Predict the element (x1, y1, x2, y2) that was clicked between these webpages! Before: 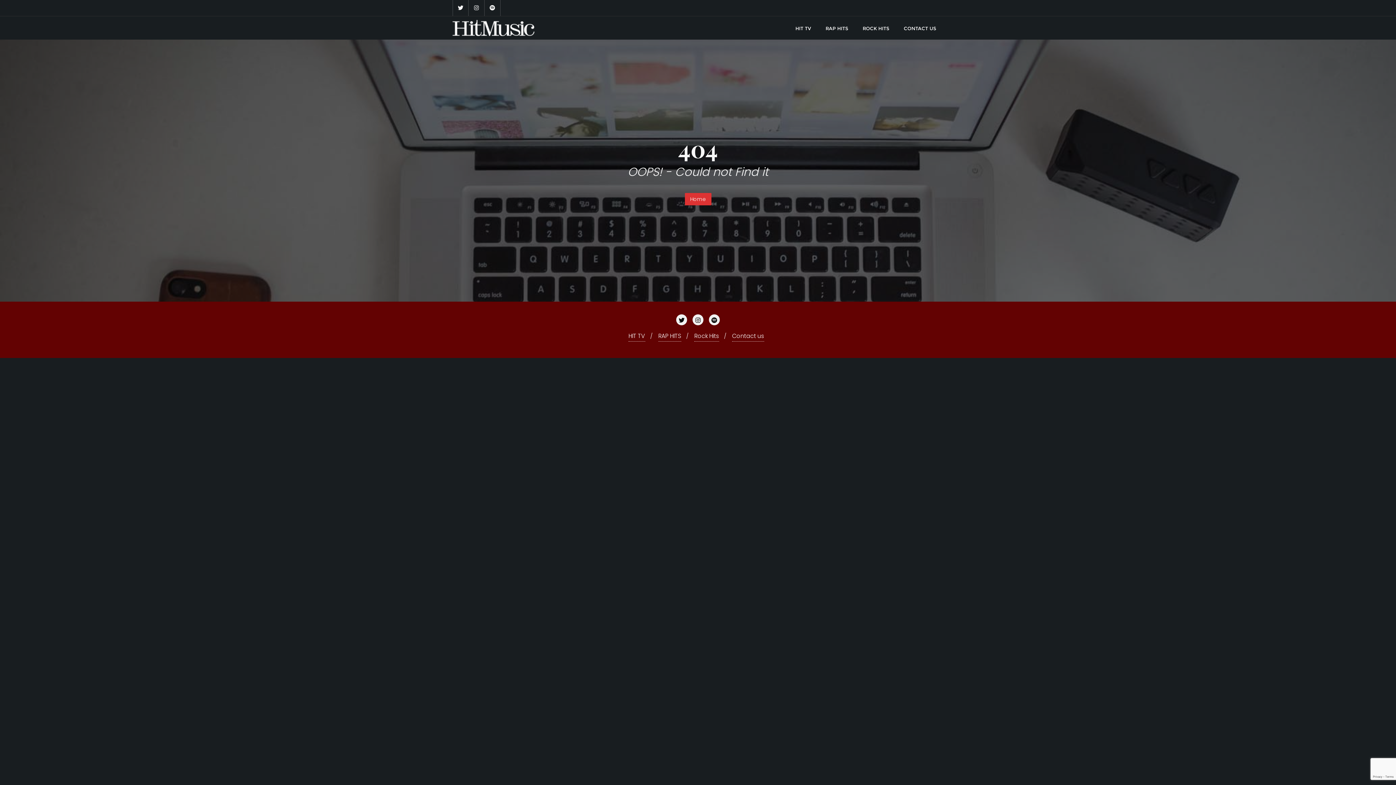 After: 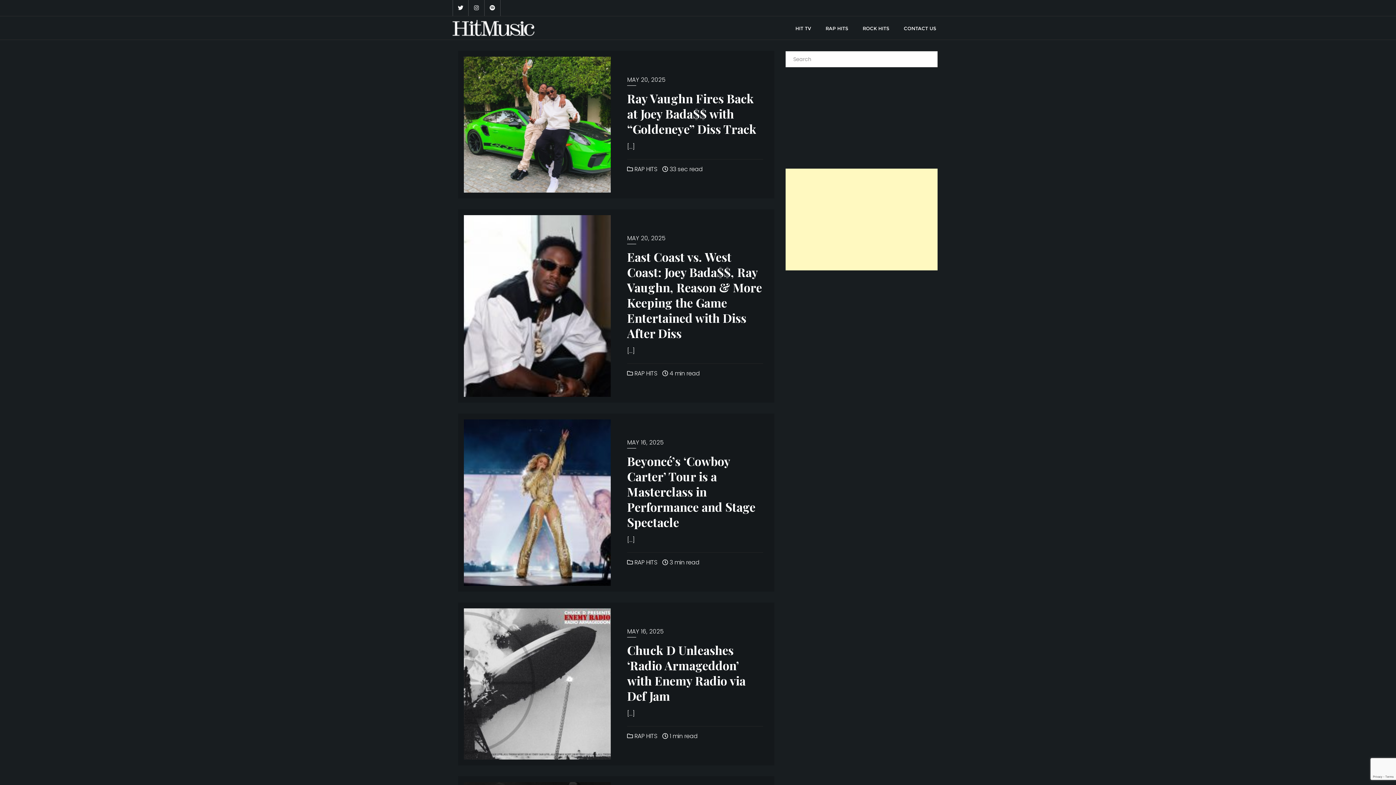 Action: label: RAP HITS bbox: (818, 17, 855, 38)